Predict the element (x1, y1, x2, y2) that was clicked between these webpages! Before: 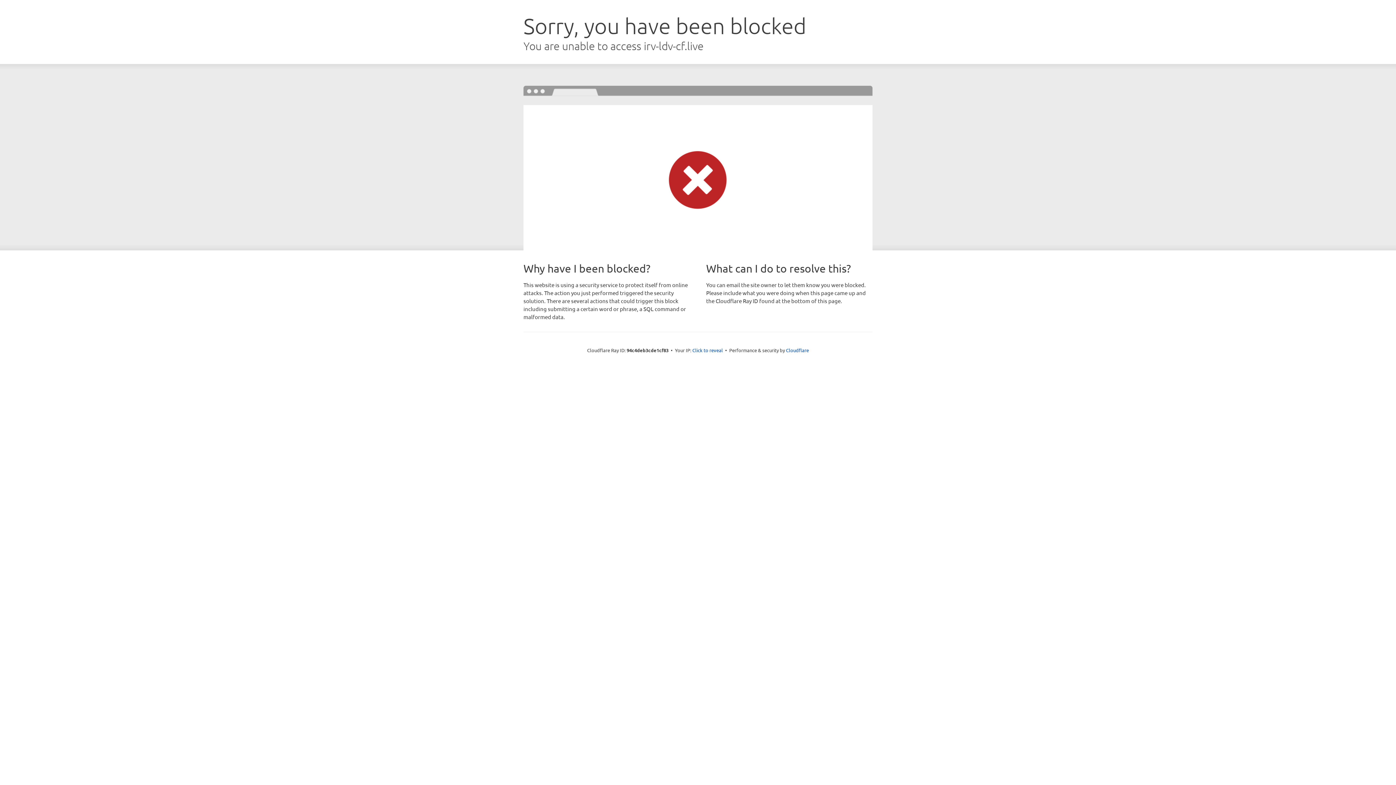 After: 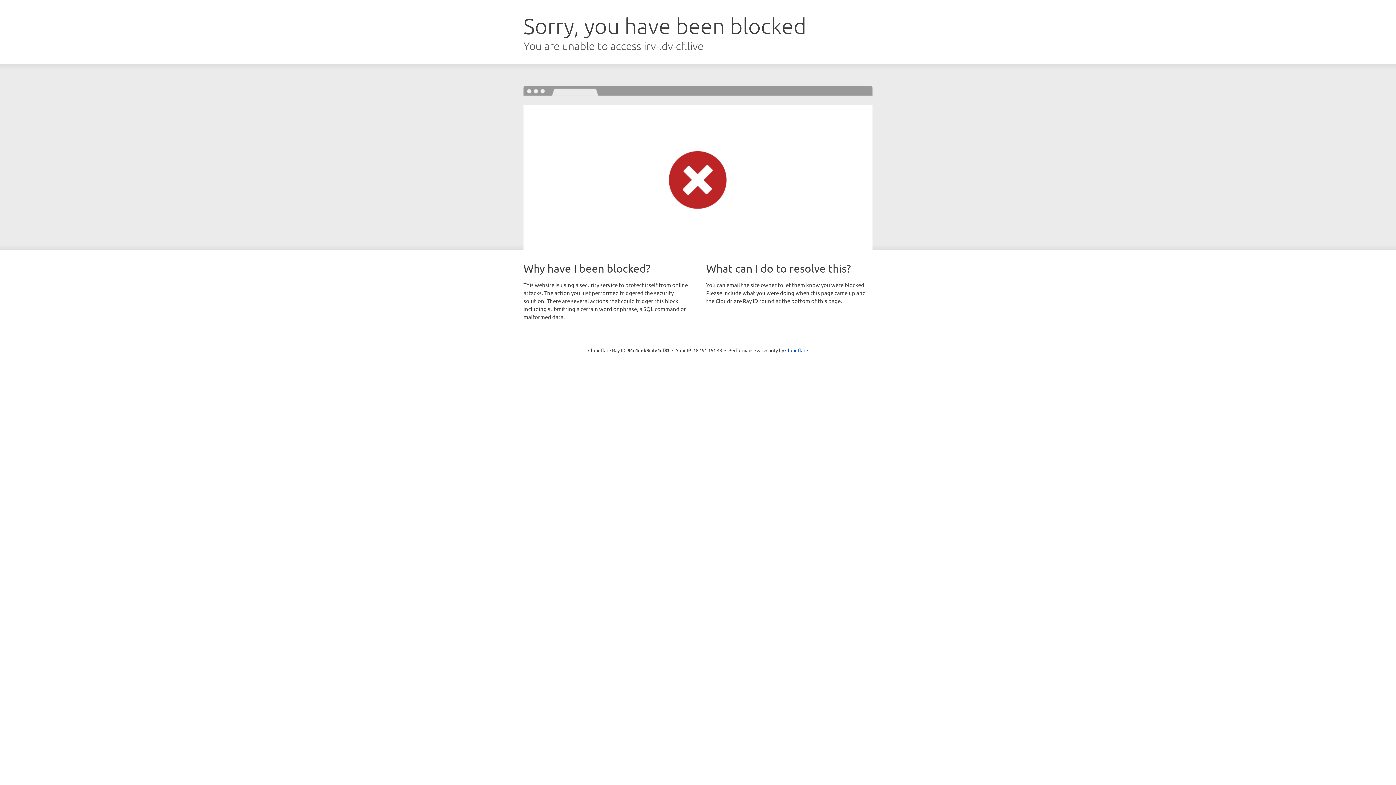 Action: label: Click to reveal bbox: (692, 346, 723, 353)